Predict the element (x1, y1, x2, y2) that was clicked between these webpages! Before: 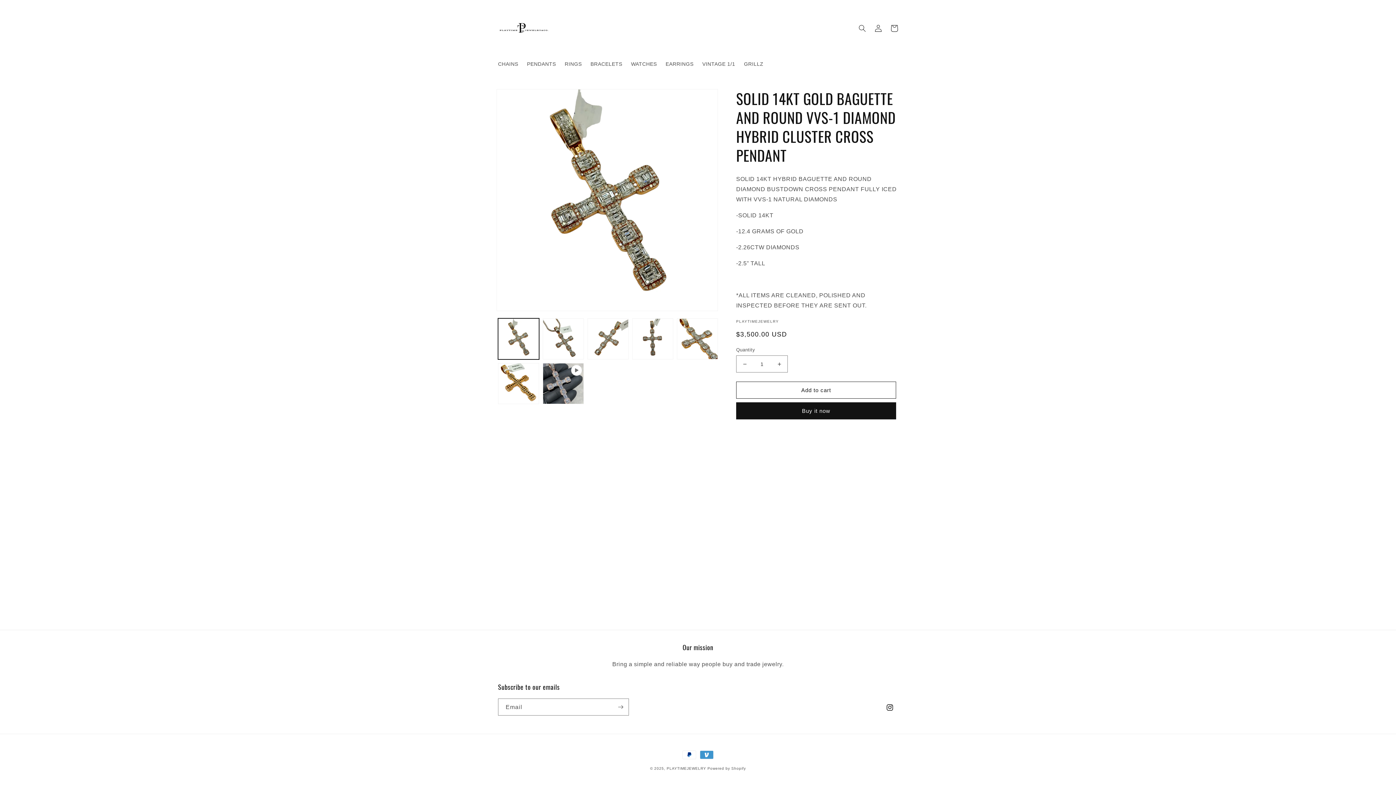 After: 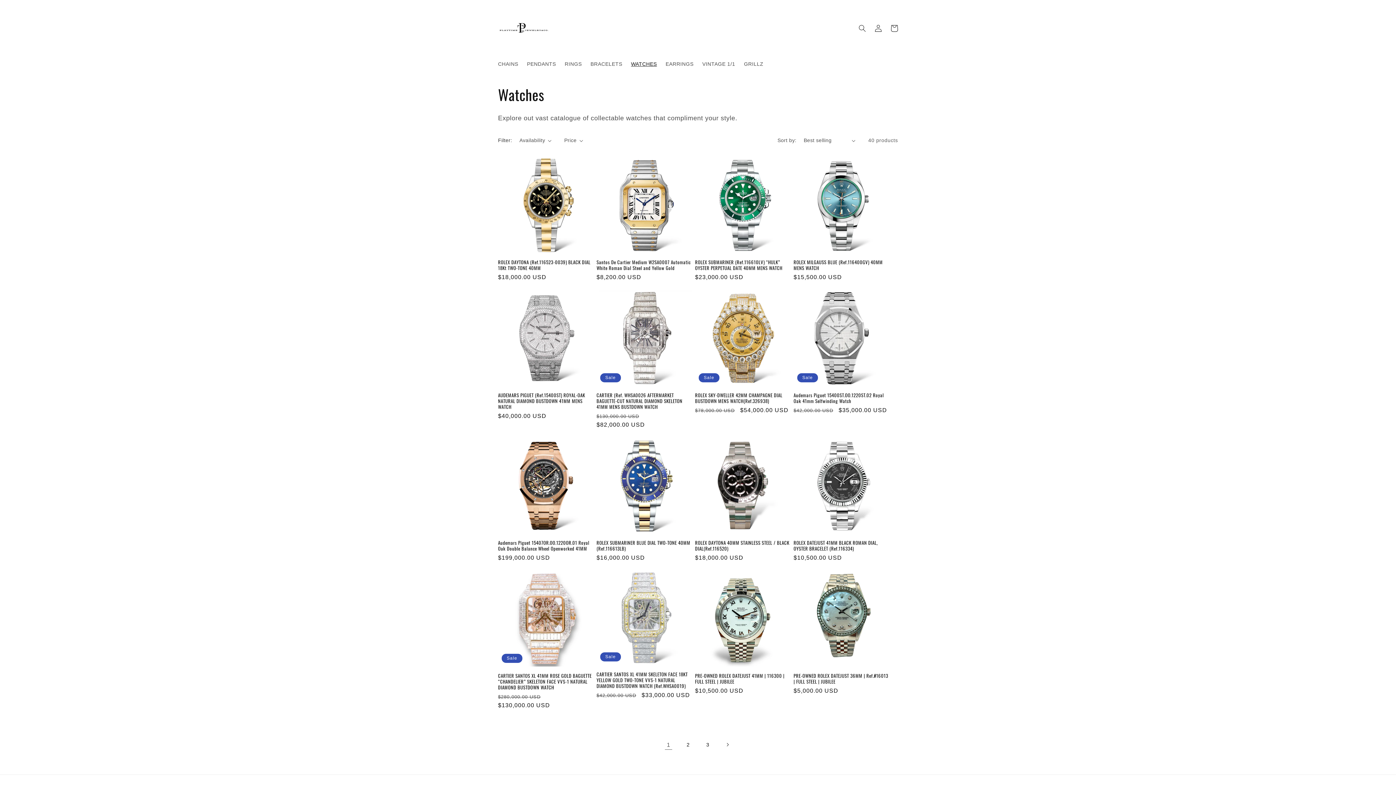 Action: bbox: (626, 56, 661, 71) label: WATCHES